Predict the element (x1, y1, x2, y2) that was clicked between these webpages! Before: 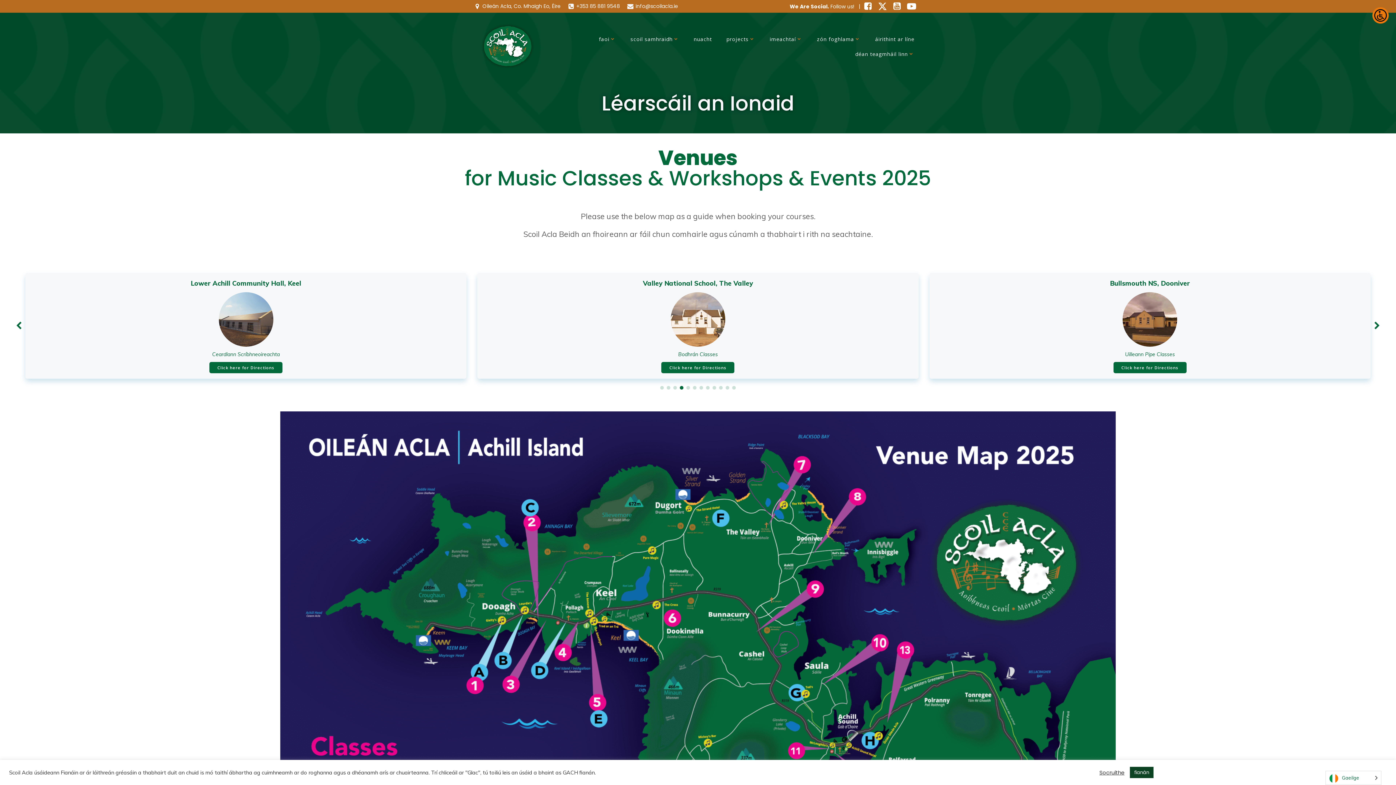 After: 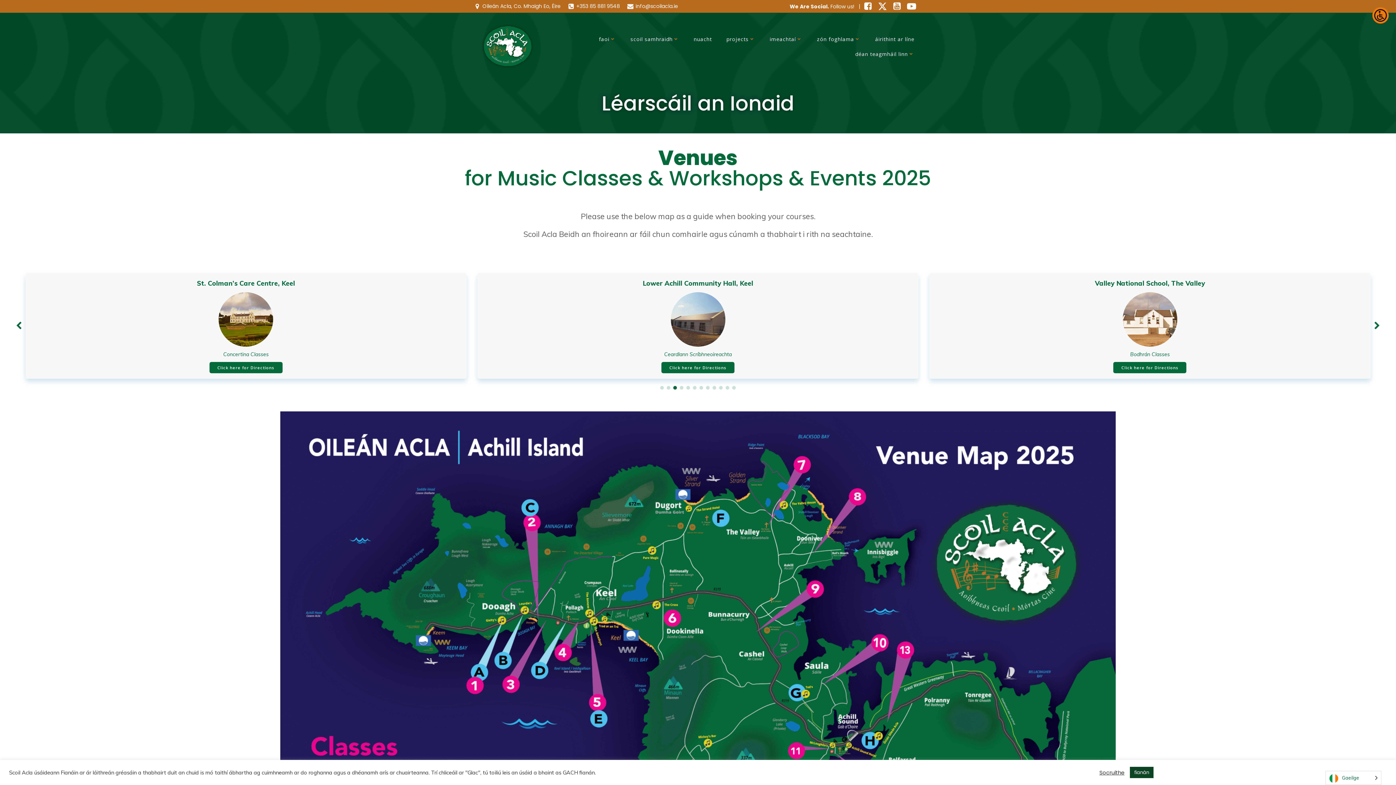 Action: label: Go to slide 10 bbox: (719, 386, 722, 389)